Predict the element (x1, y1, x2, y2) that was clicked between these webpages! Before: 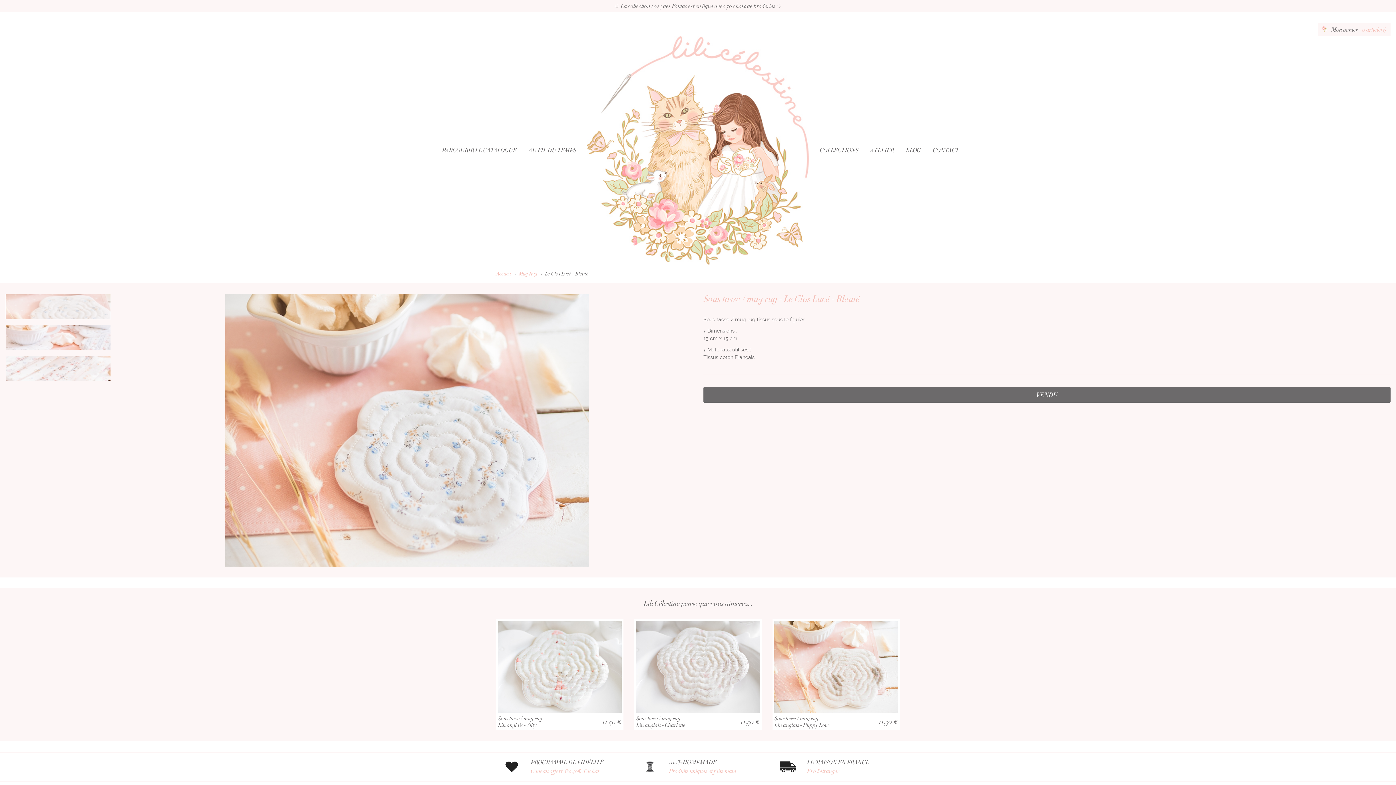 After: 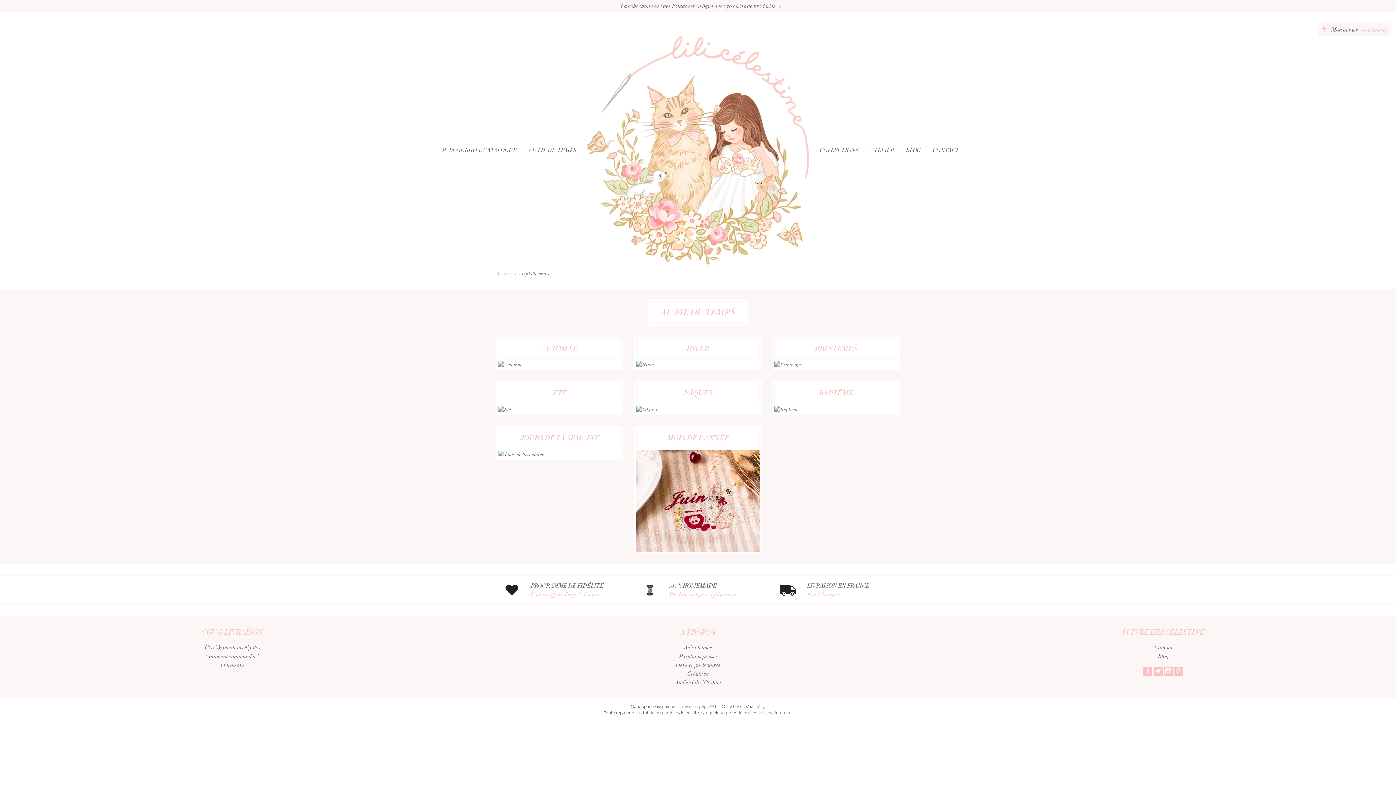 Action: bbox: (523, 144, 581, 156) label: AU FIL DU TEMPS